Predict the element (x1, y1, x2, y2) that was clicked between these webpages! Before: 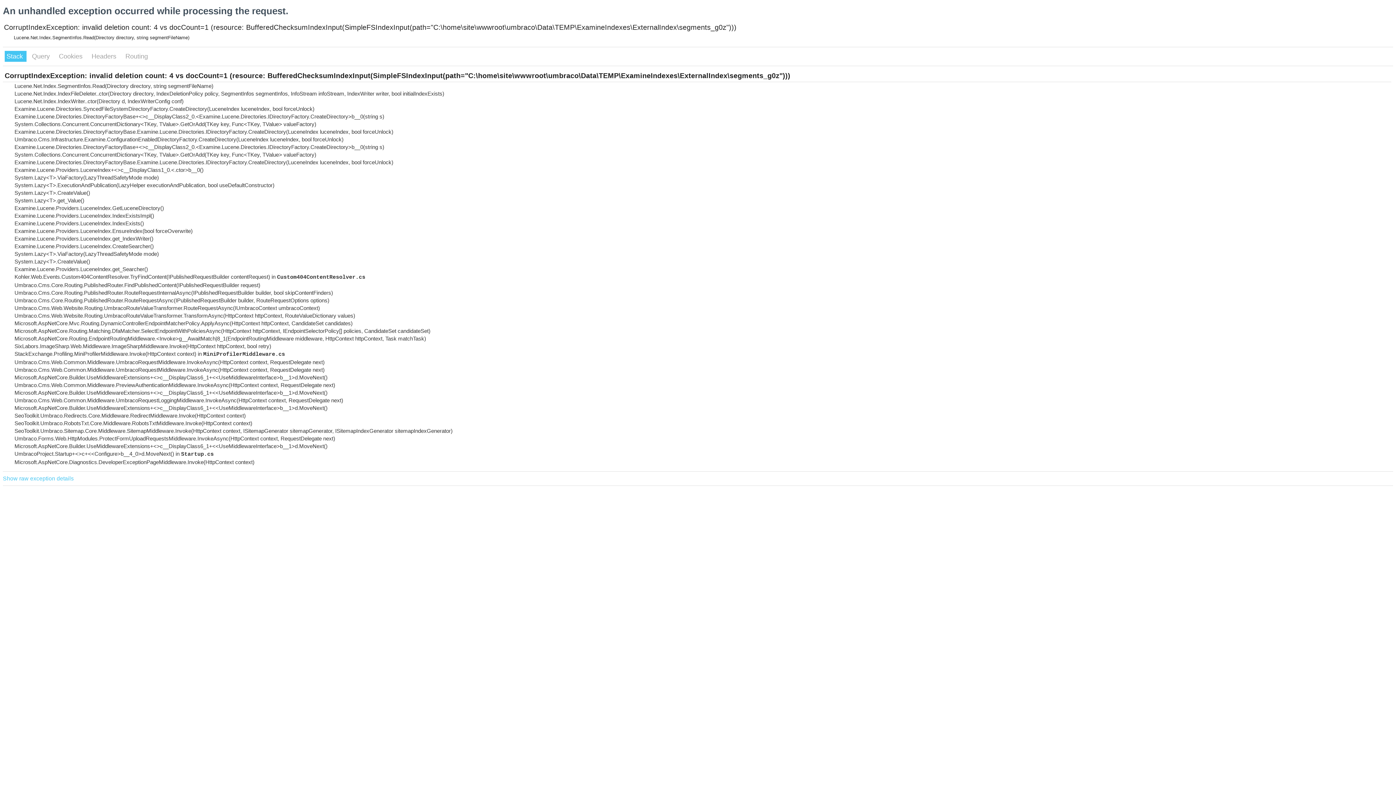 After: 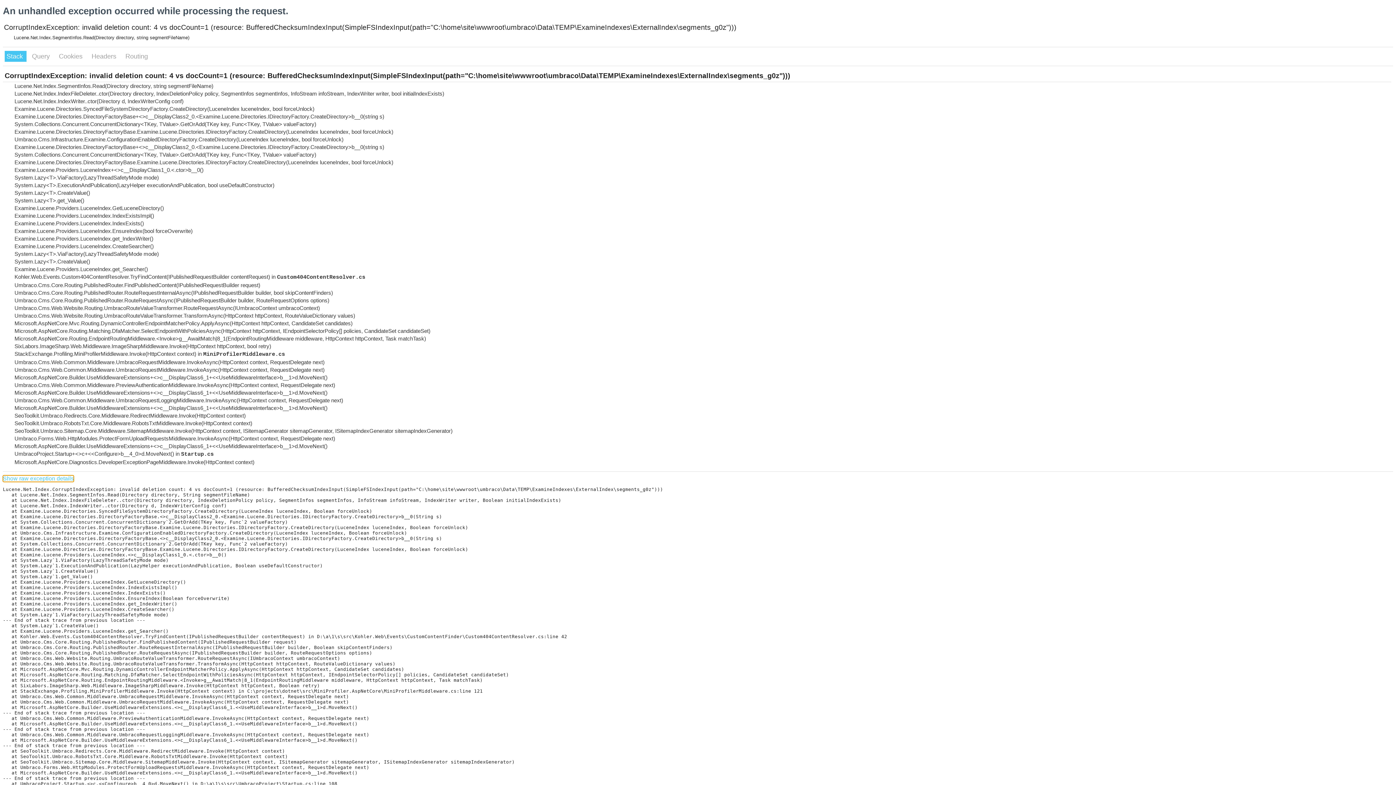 Action: label: Show raw exception details bbox: (2, 475, 73, 482)